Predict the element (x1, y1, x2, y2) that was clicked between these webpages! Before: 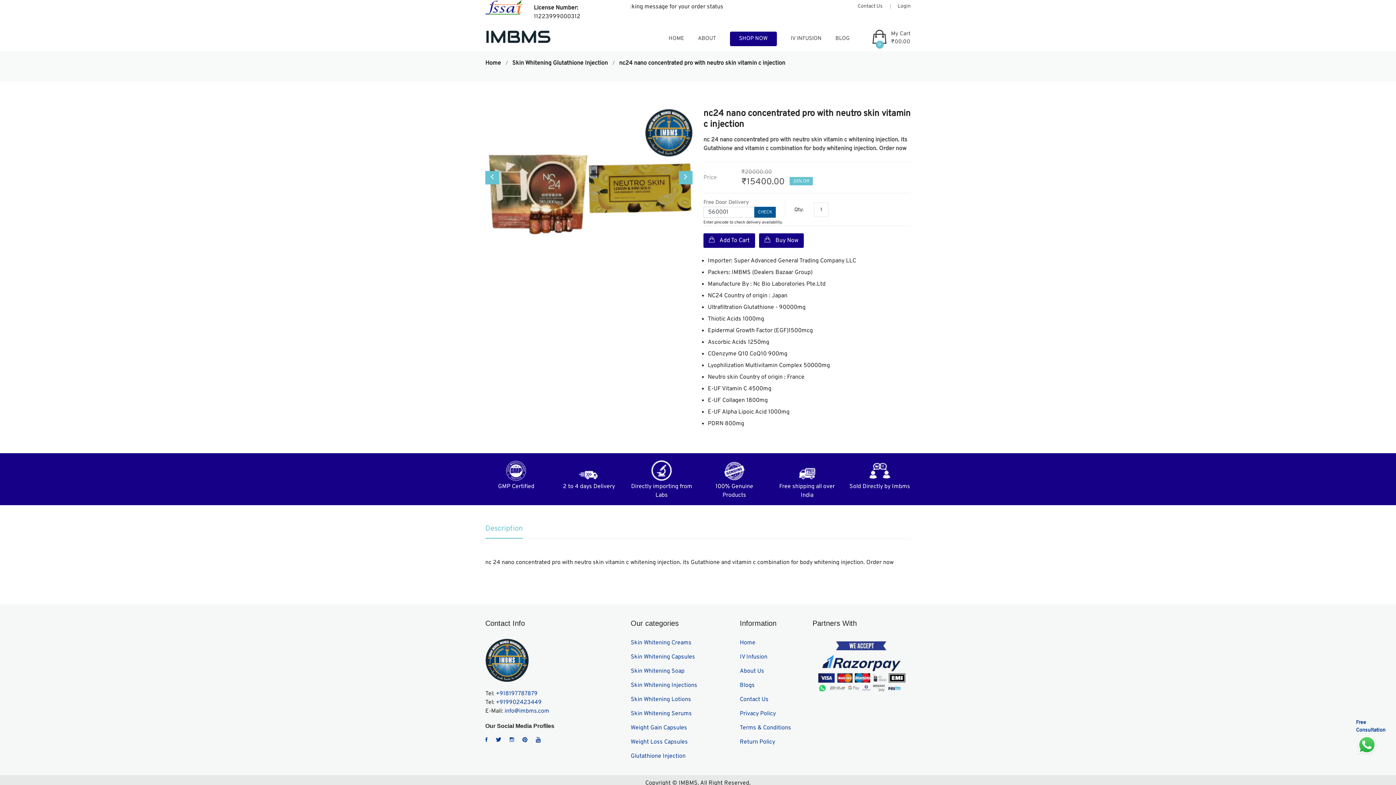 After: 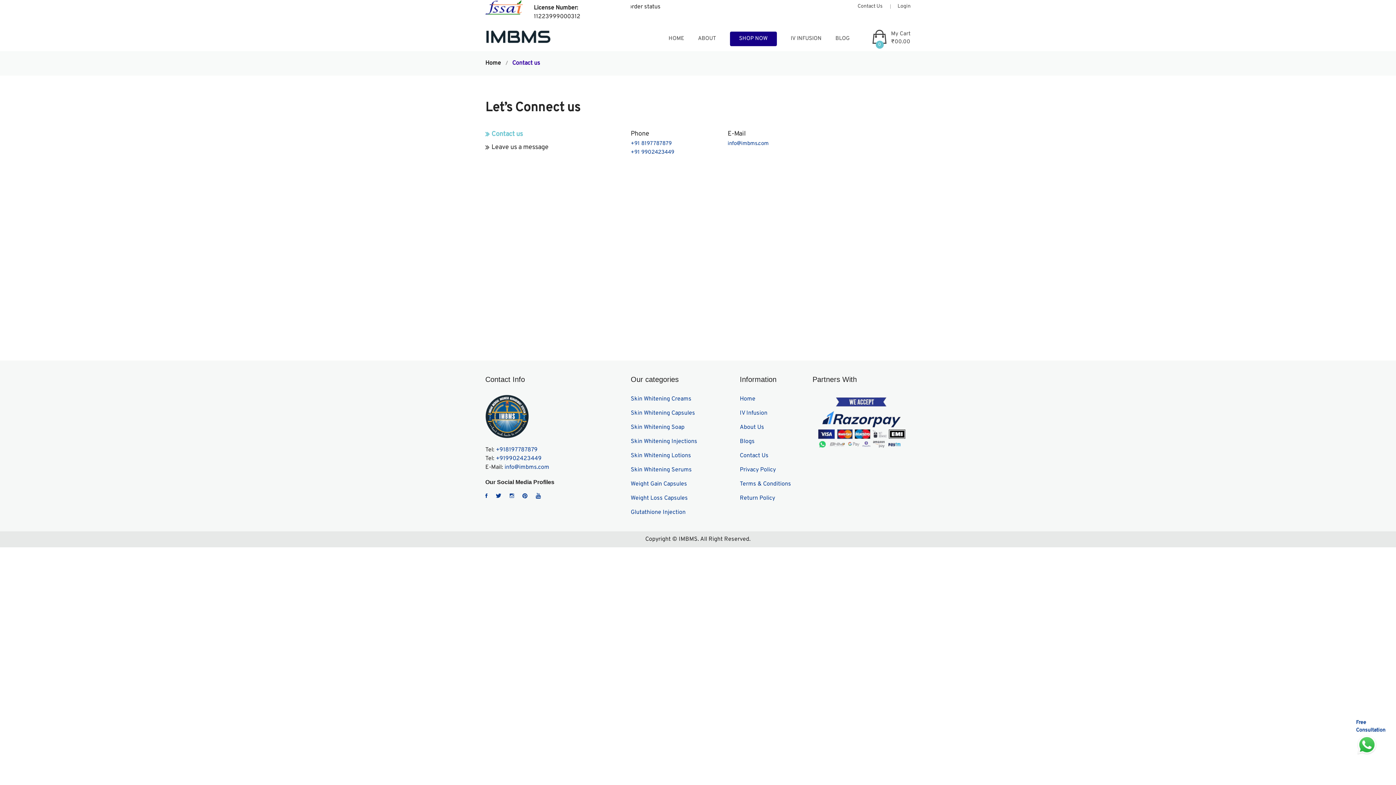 Action: bbox: (740, 736, 801, 745) label: Contact Us